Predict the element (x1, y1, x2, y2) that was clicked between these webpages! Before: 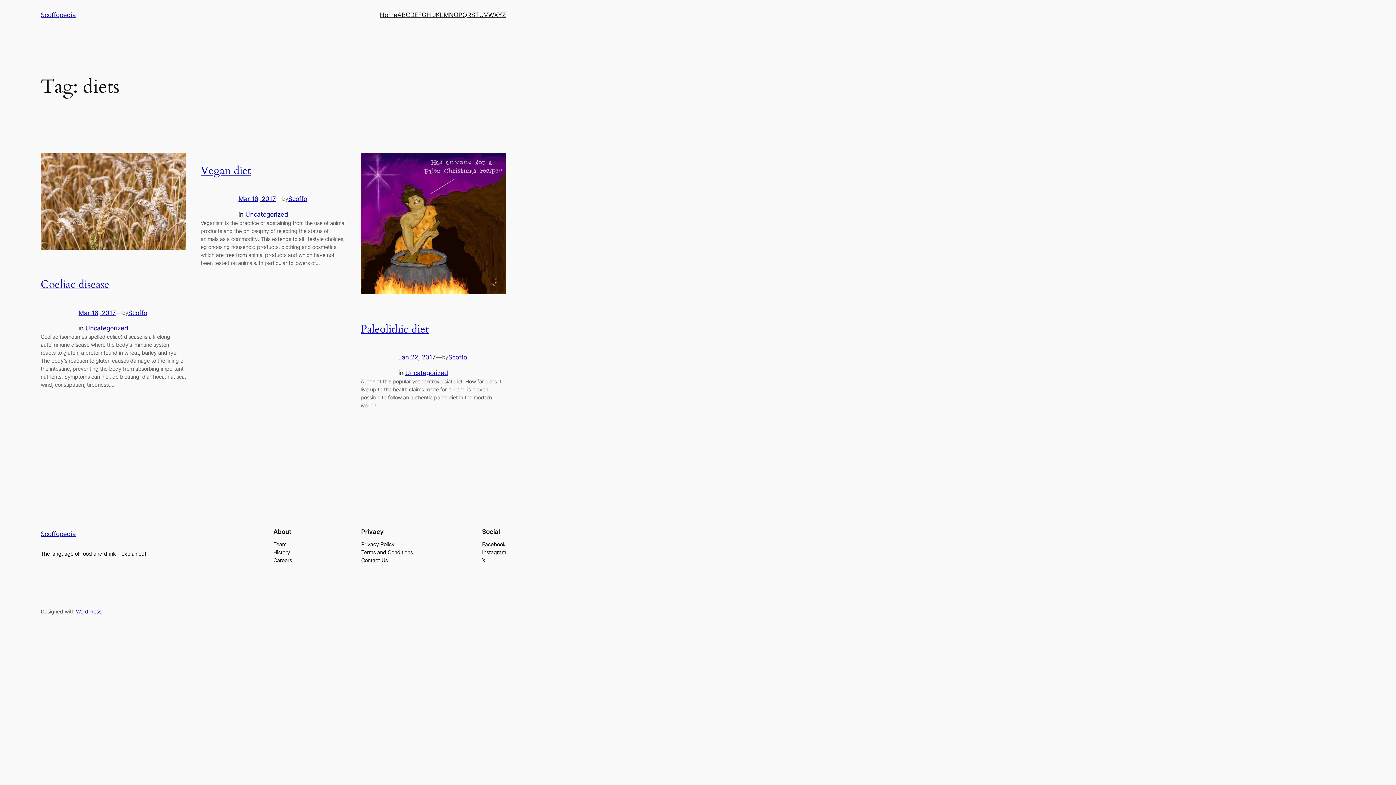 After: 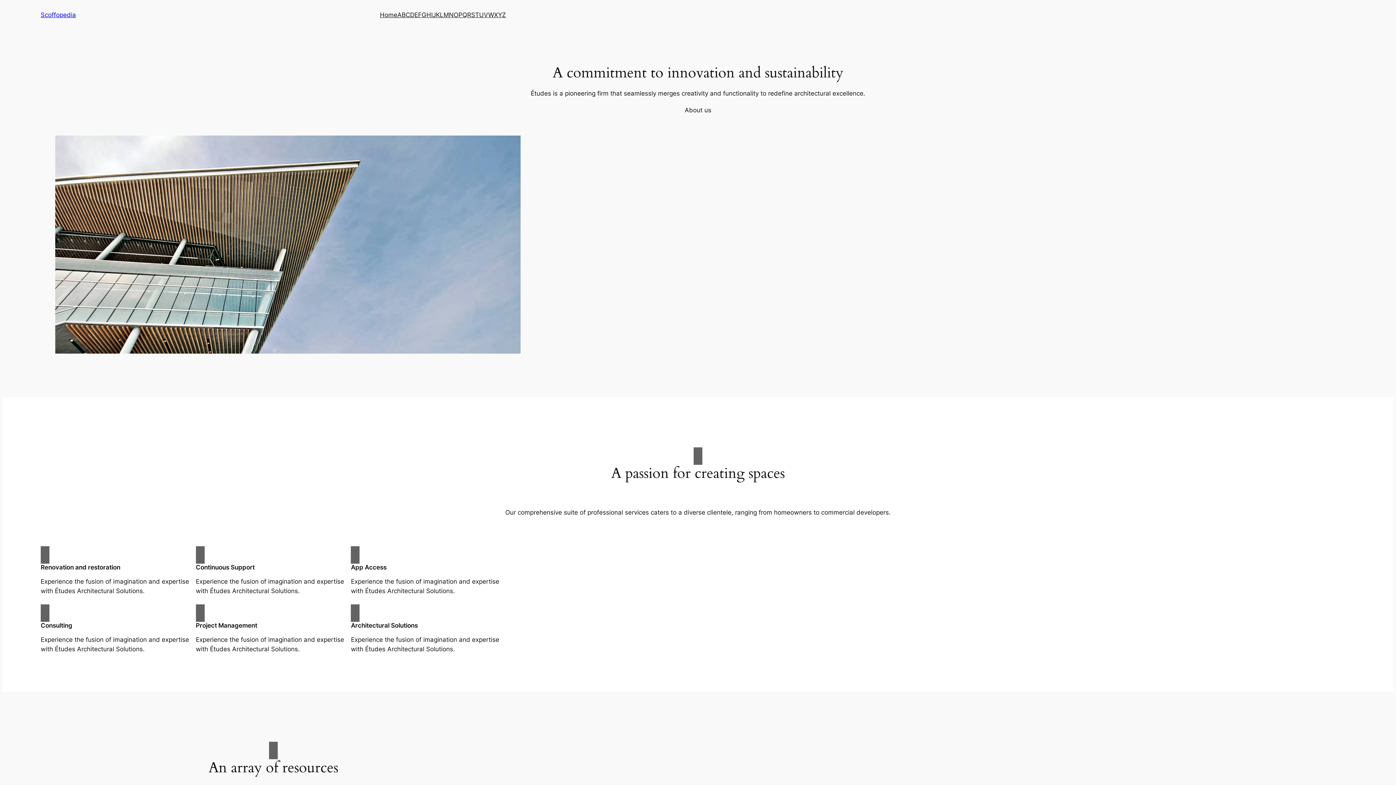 Action: label: Scoffopedia bbox: (40, 11, 76, 18)